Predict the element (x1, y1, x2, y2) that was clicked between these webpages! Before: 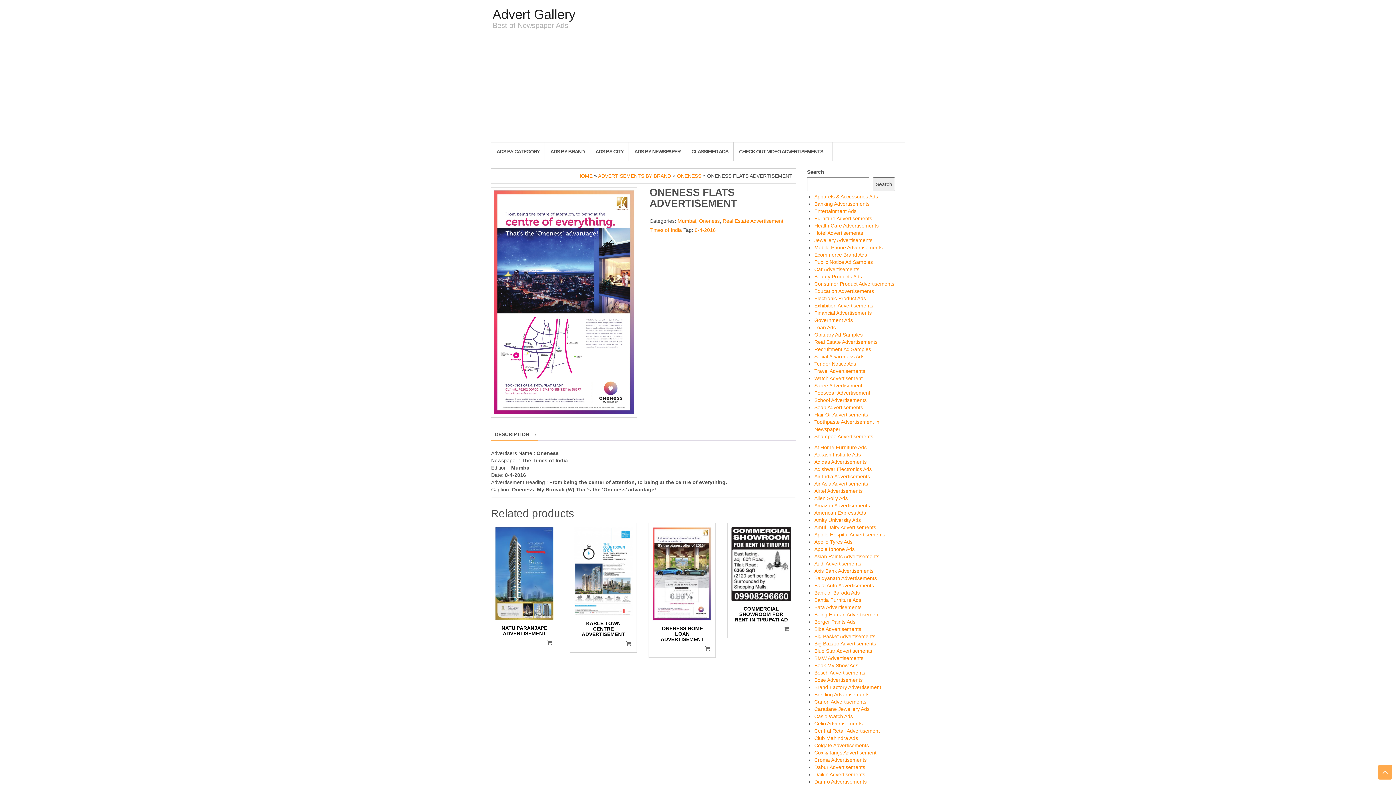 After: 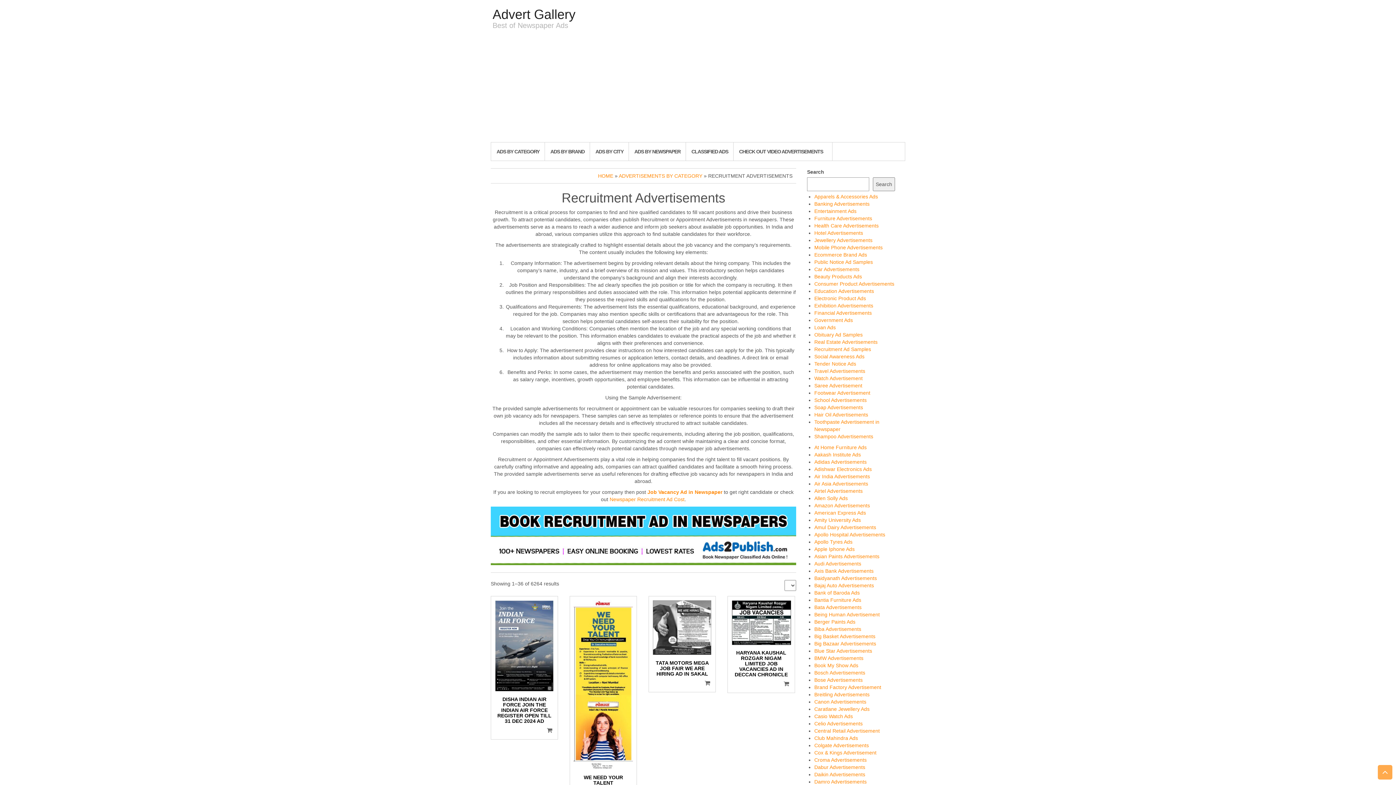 Action: label: Recruitment Ad Samples bbox: (814, 346, 871, 352)